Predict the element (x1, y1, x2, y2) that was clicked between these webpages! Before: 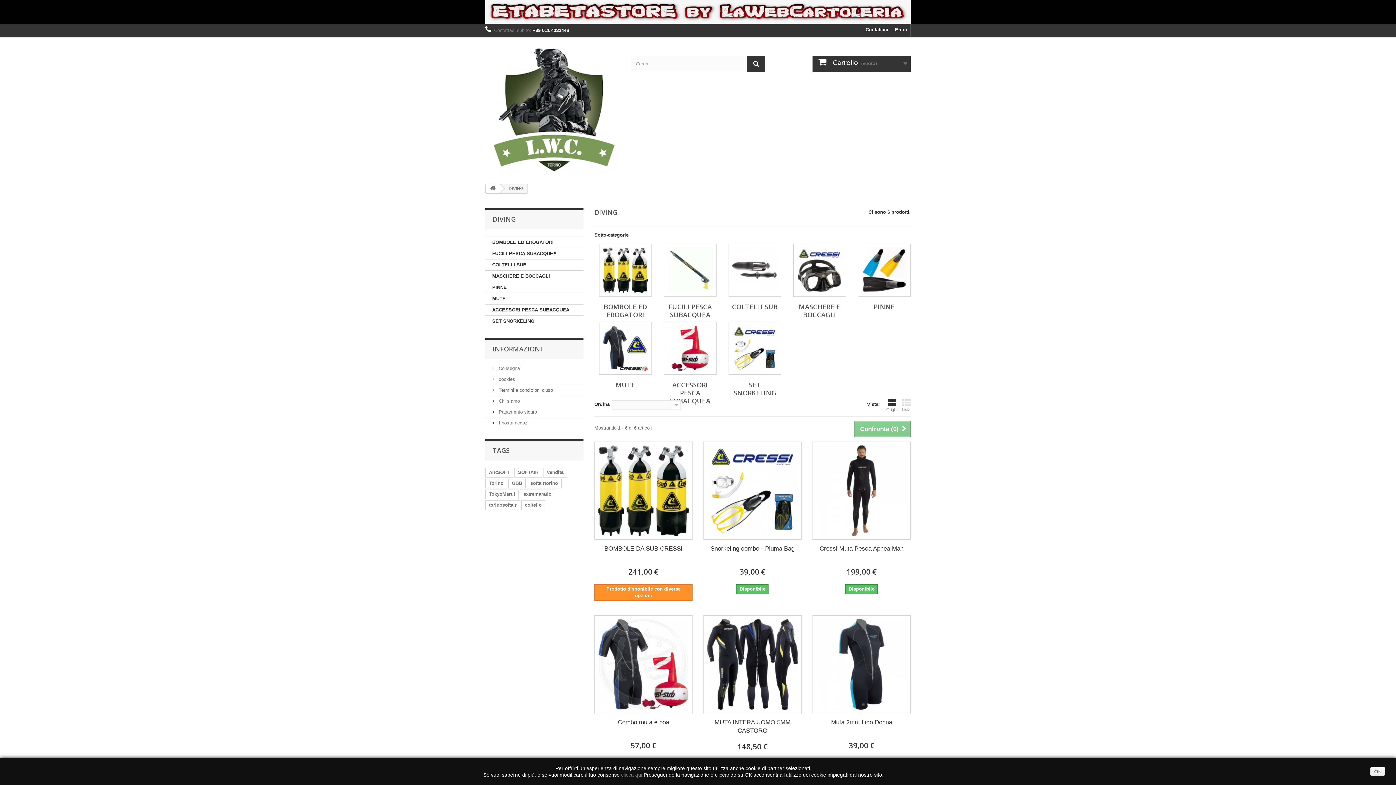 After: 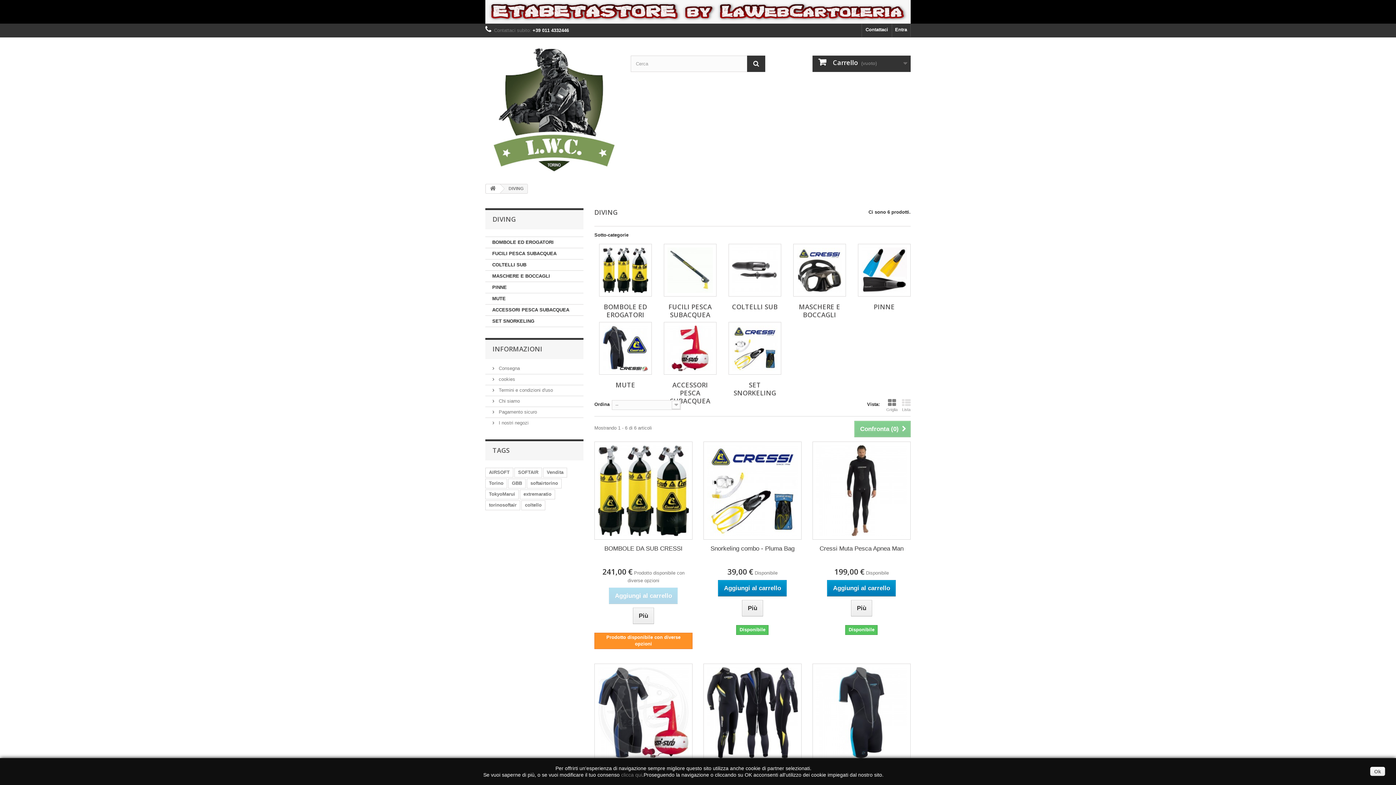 Action: label: Griglia bbox: (886, 398, 897, 411)